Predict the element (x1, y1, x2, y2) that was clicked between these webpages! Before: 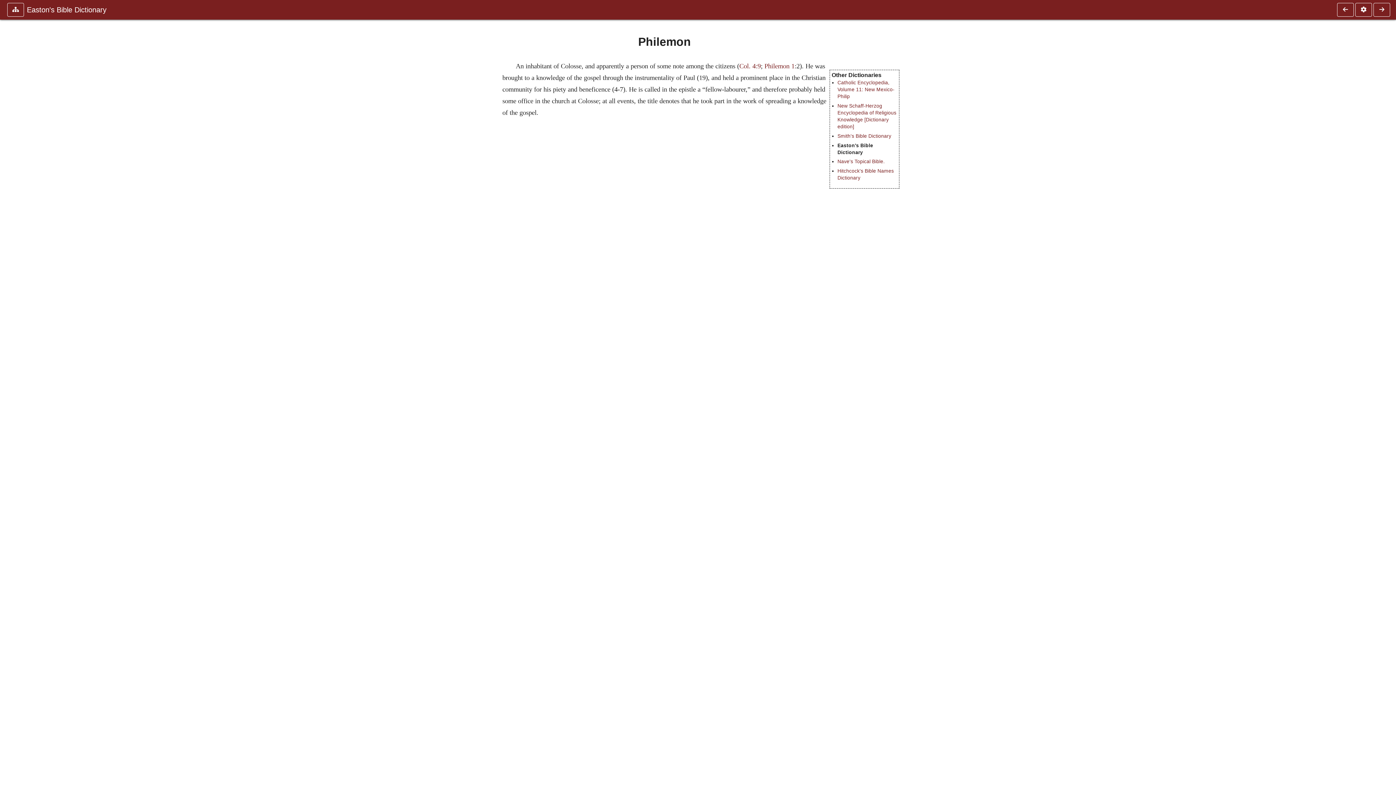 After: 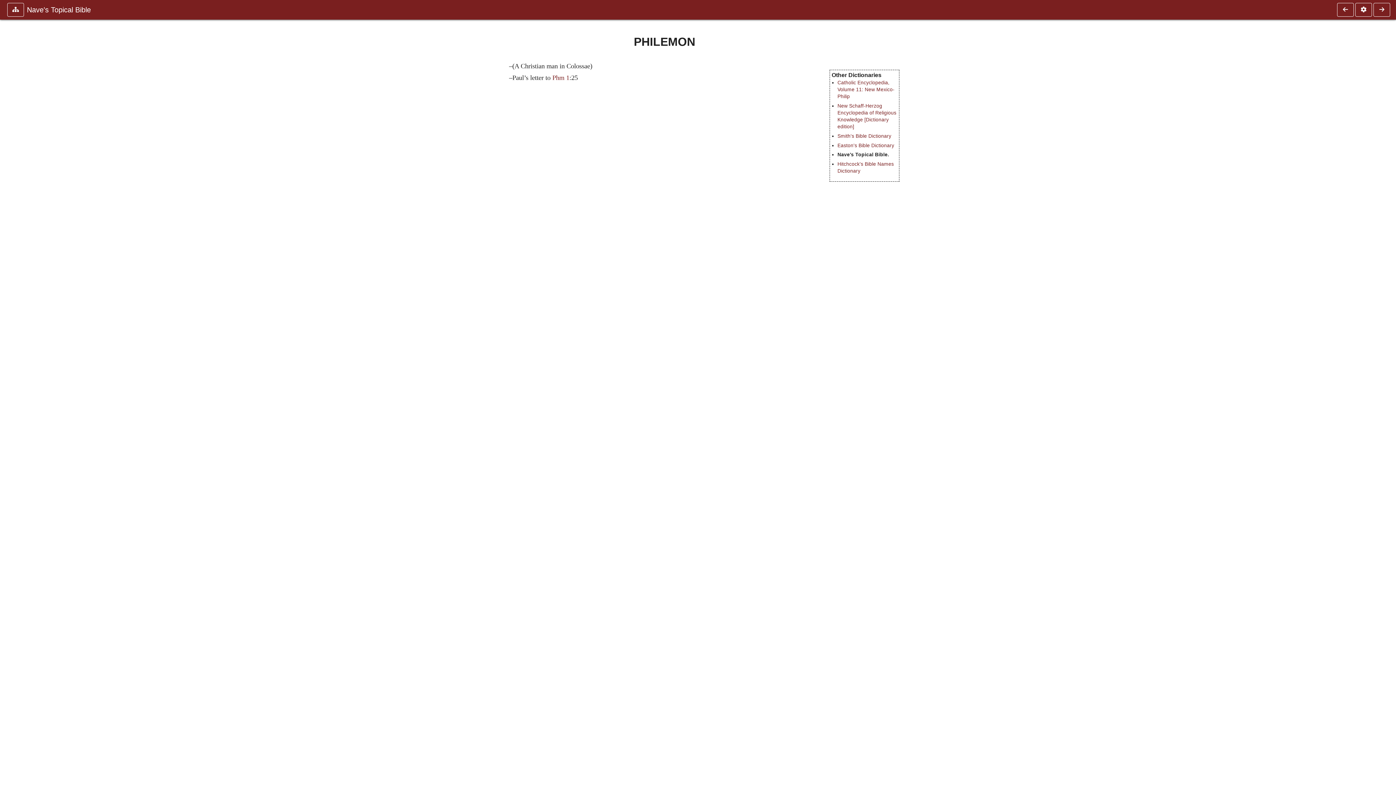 Action: label: Nave's Topical Bible. bbox: (837, 159, 885, 164)